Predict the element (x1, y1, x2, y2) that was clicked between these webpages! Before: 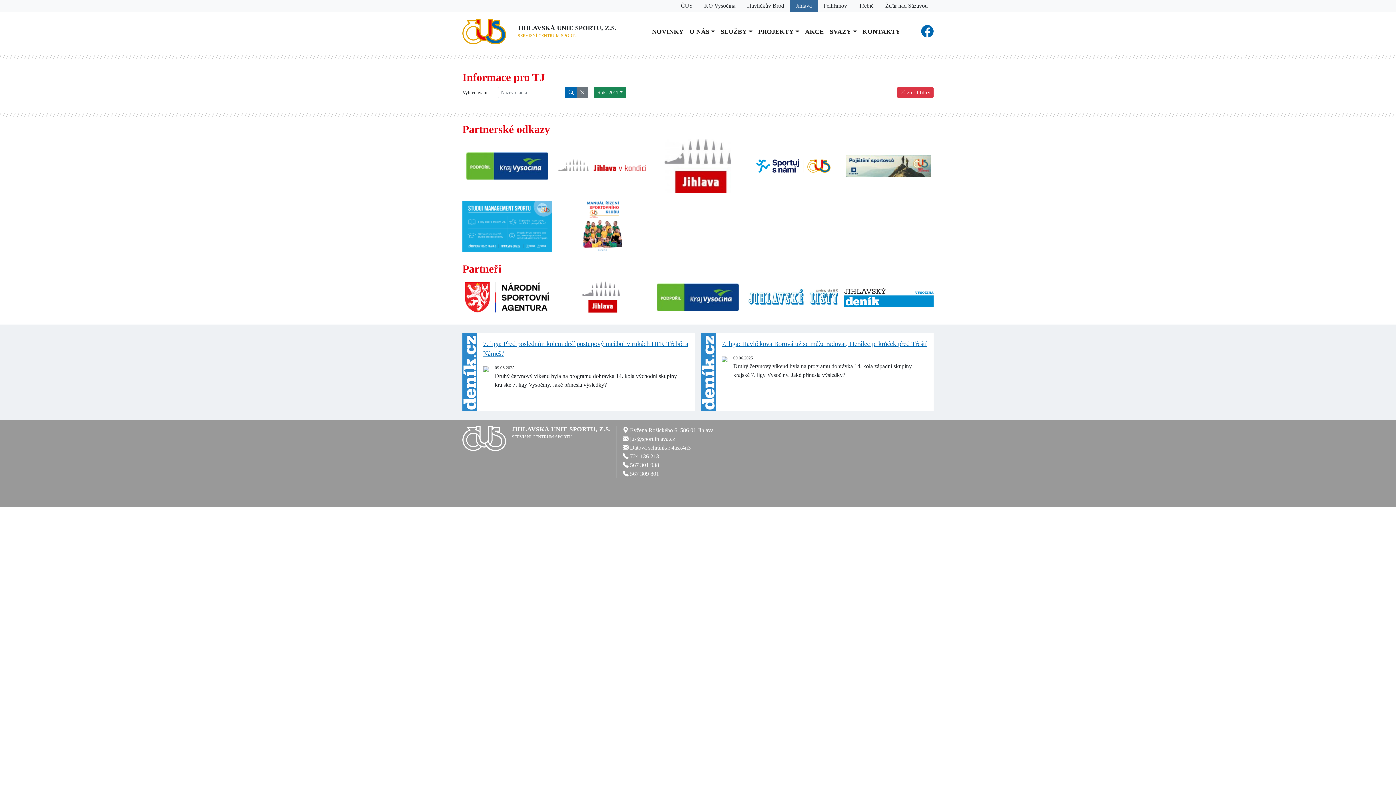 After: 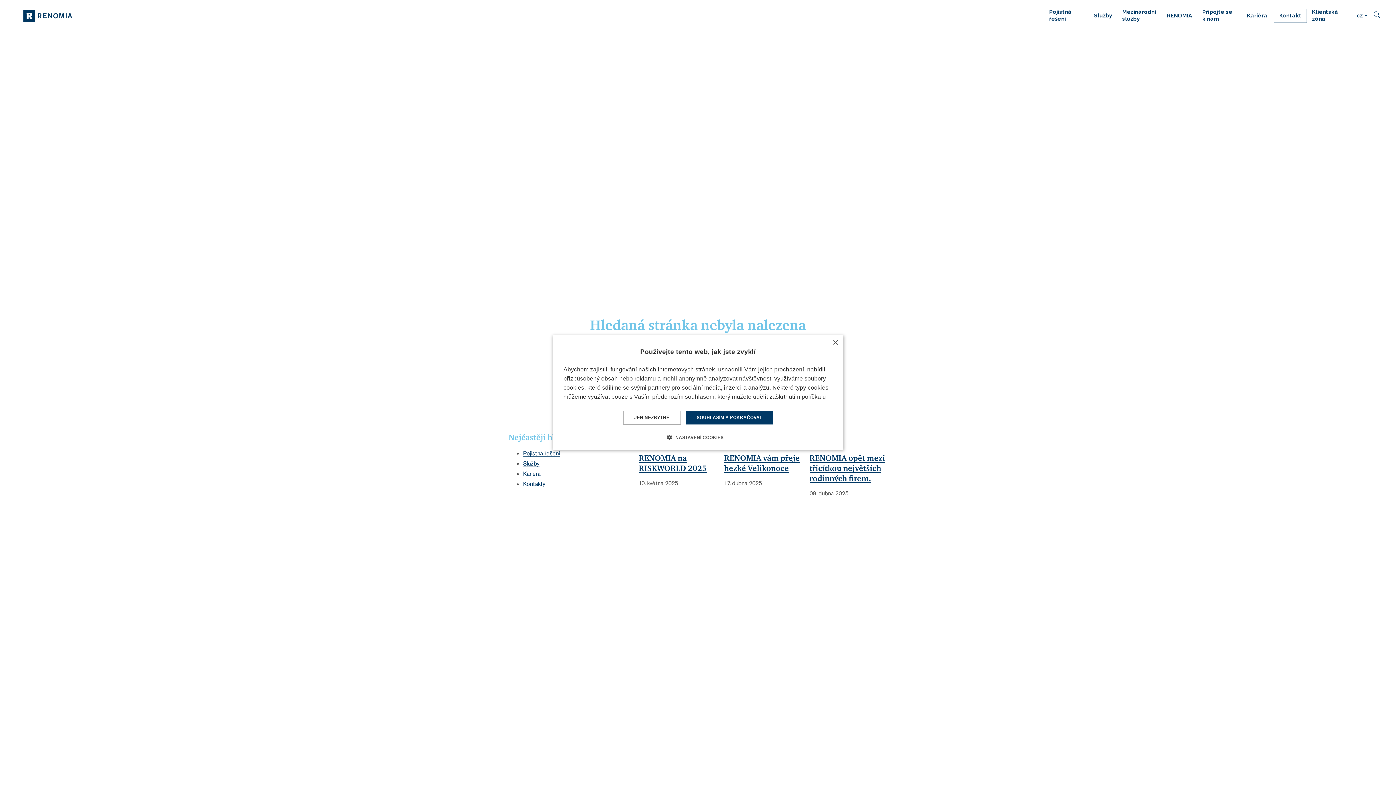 Action: bbox: (846, 162, 931, 168)